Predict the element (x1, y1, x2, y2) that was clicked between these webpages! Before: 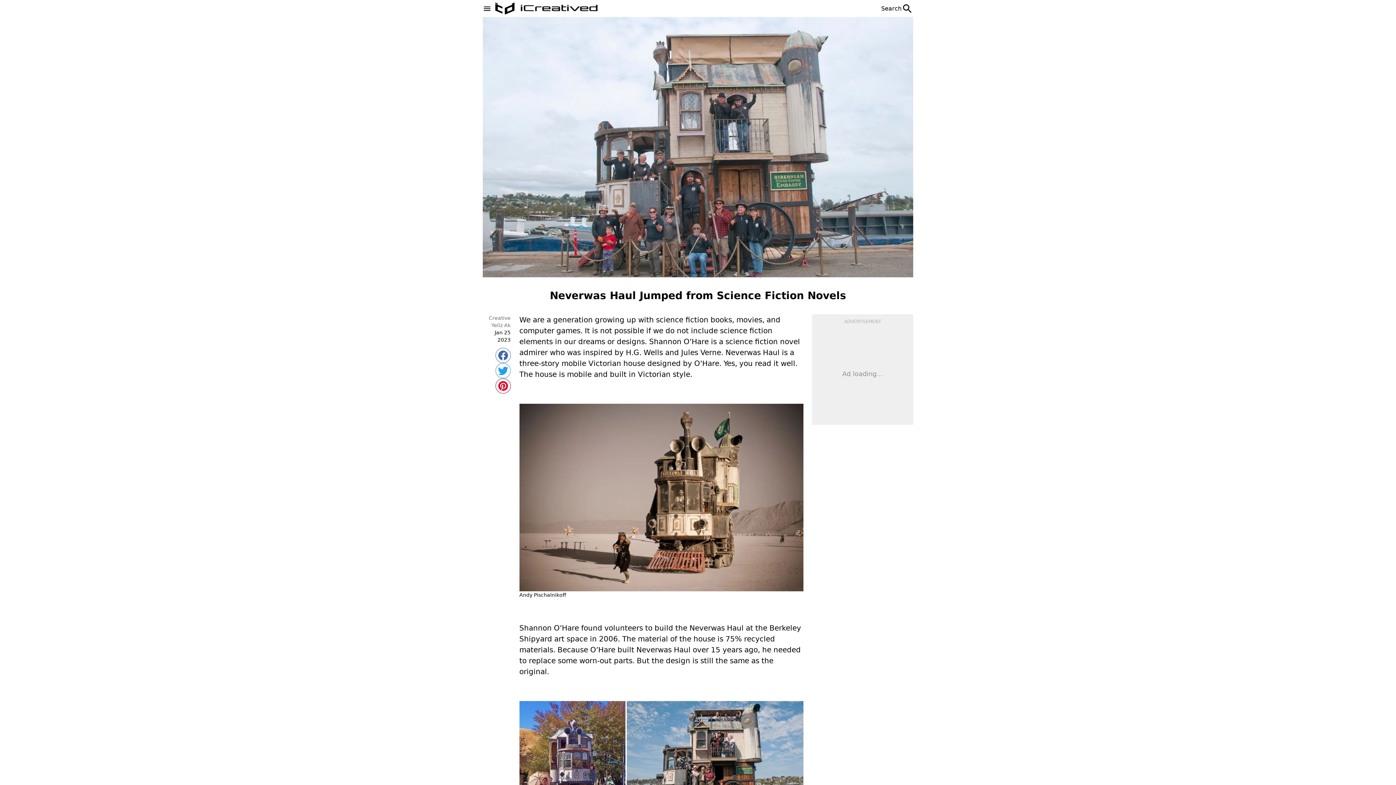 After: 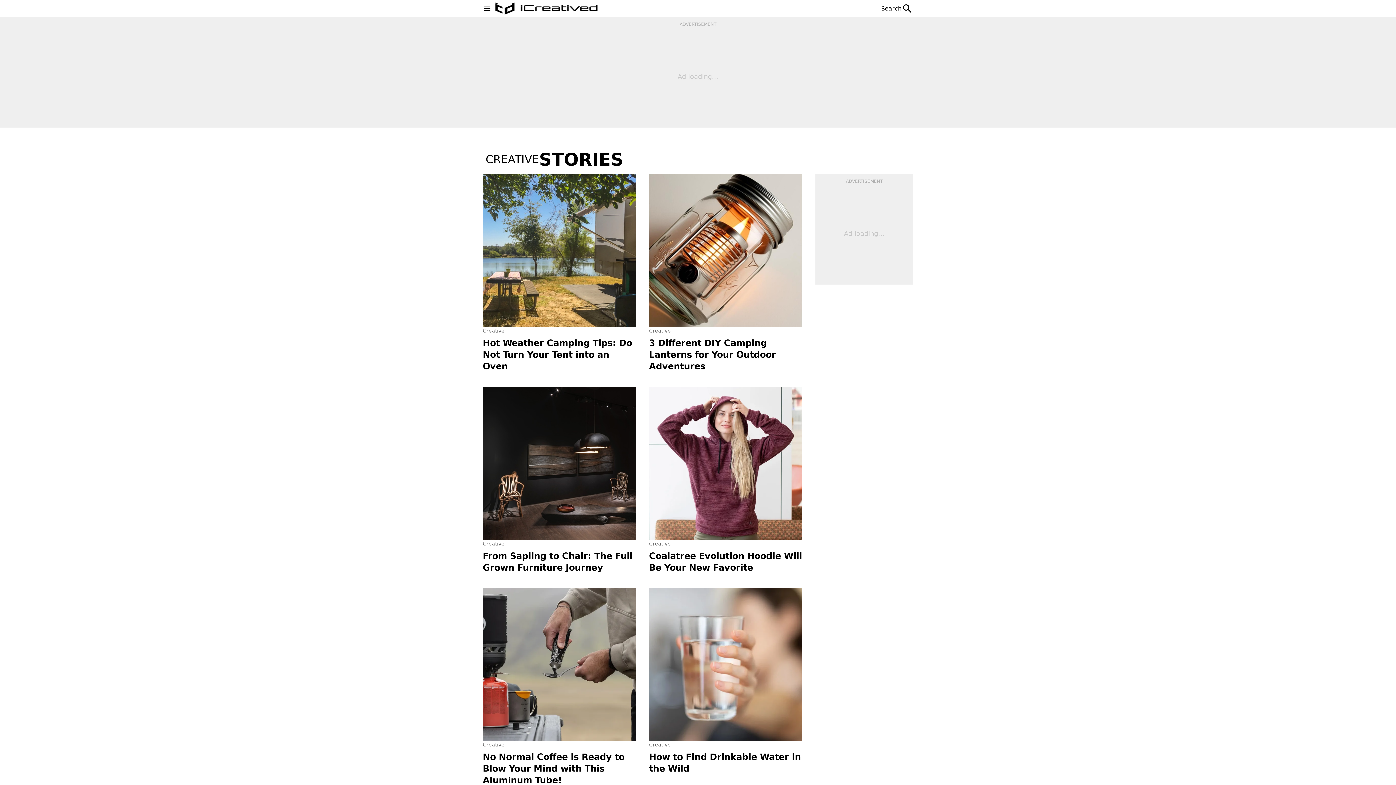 Action: label: Creative bbox: (482, 314, 510, 321)